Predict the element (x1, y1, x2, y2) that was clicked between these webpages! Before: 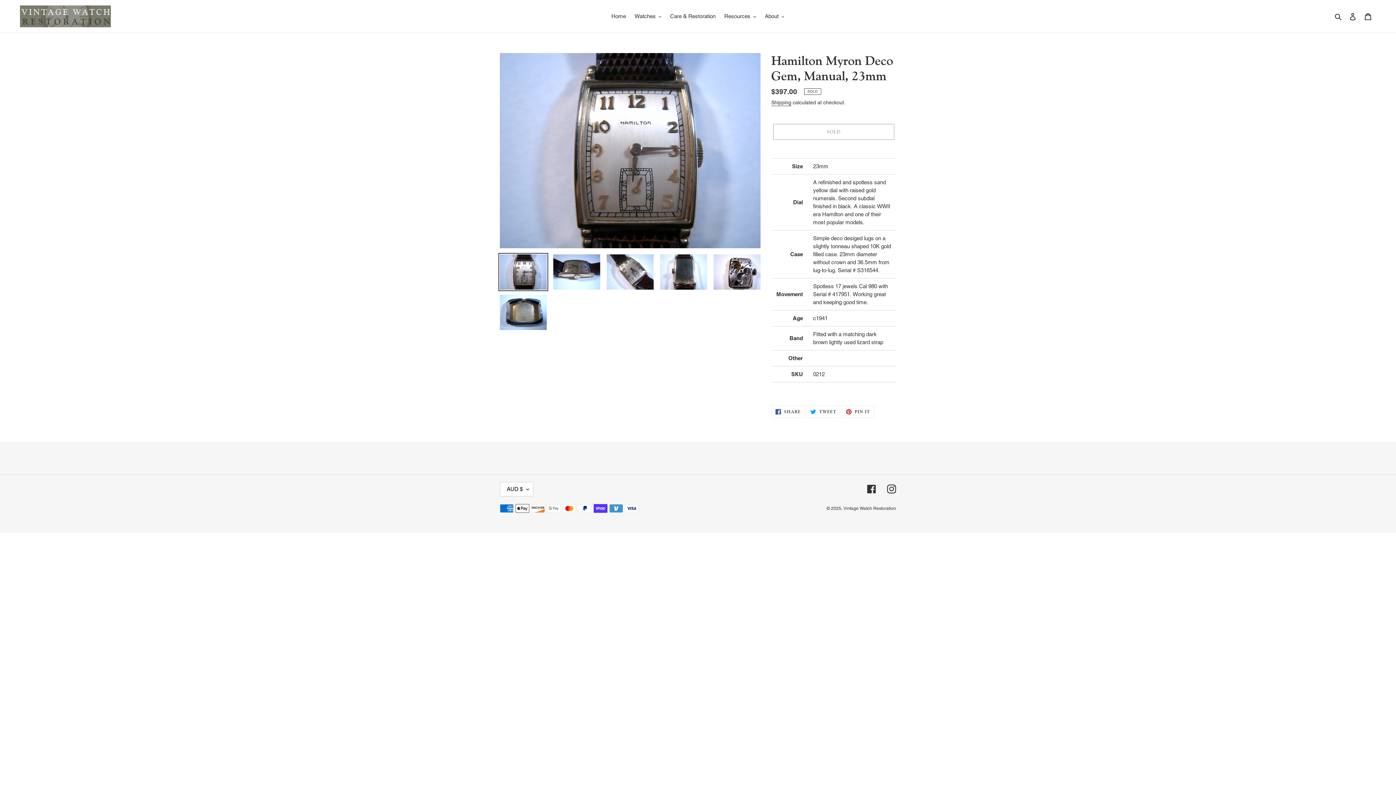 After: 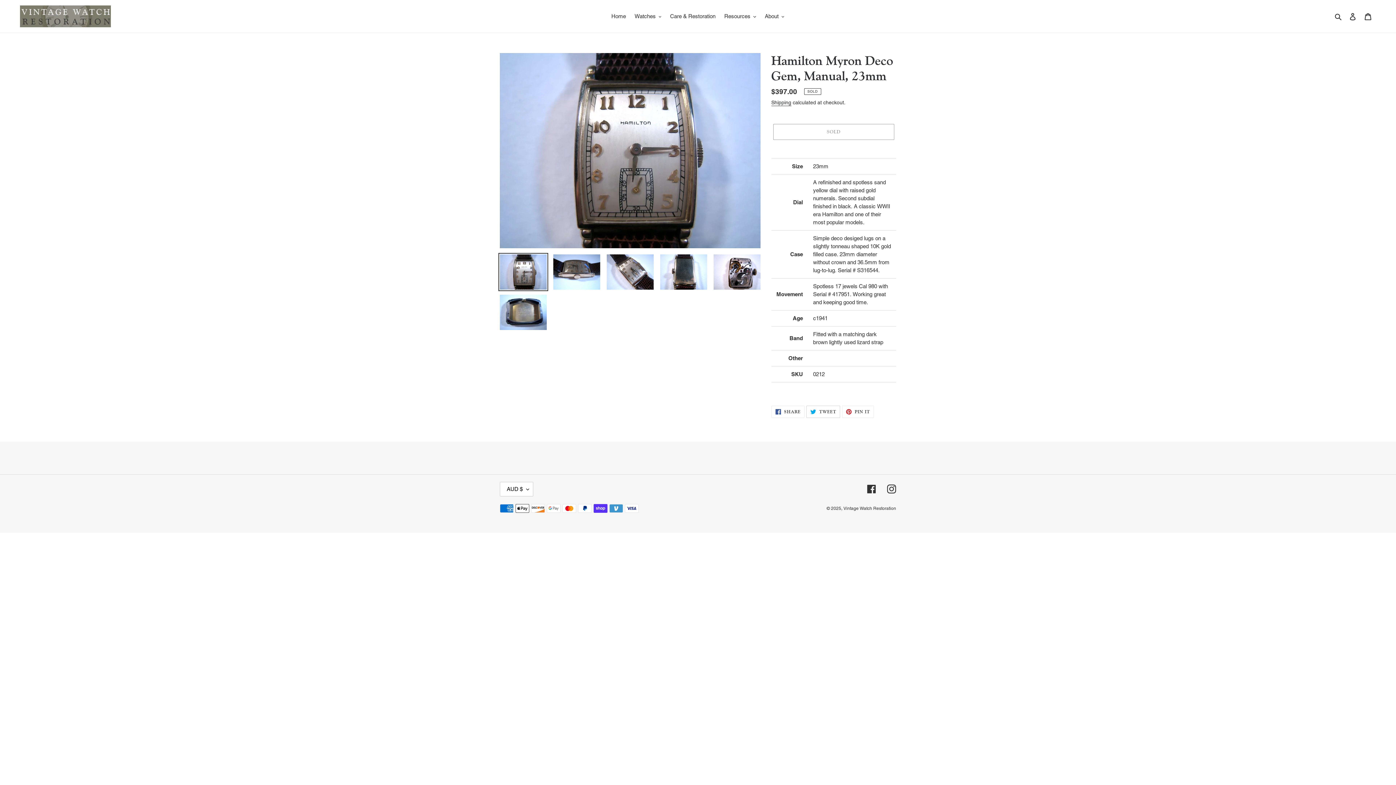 Action: label:  TWEET
TWEET ON TWITTER bbox: (806, 405, 840, 418)